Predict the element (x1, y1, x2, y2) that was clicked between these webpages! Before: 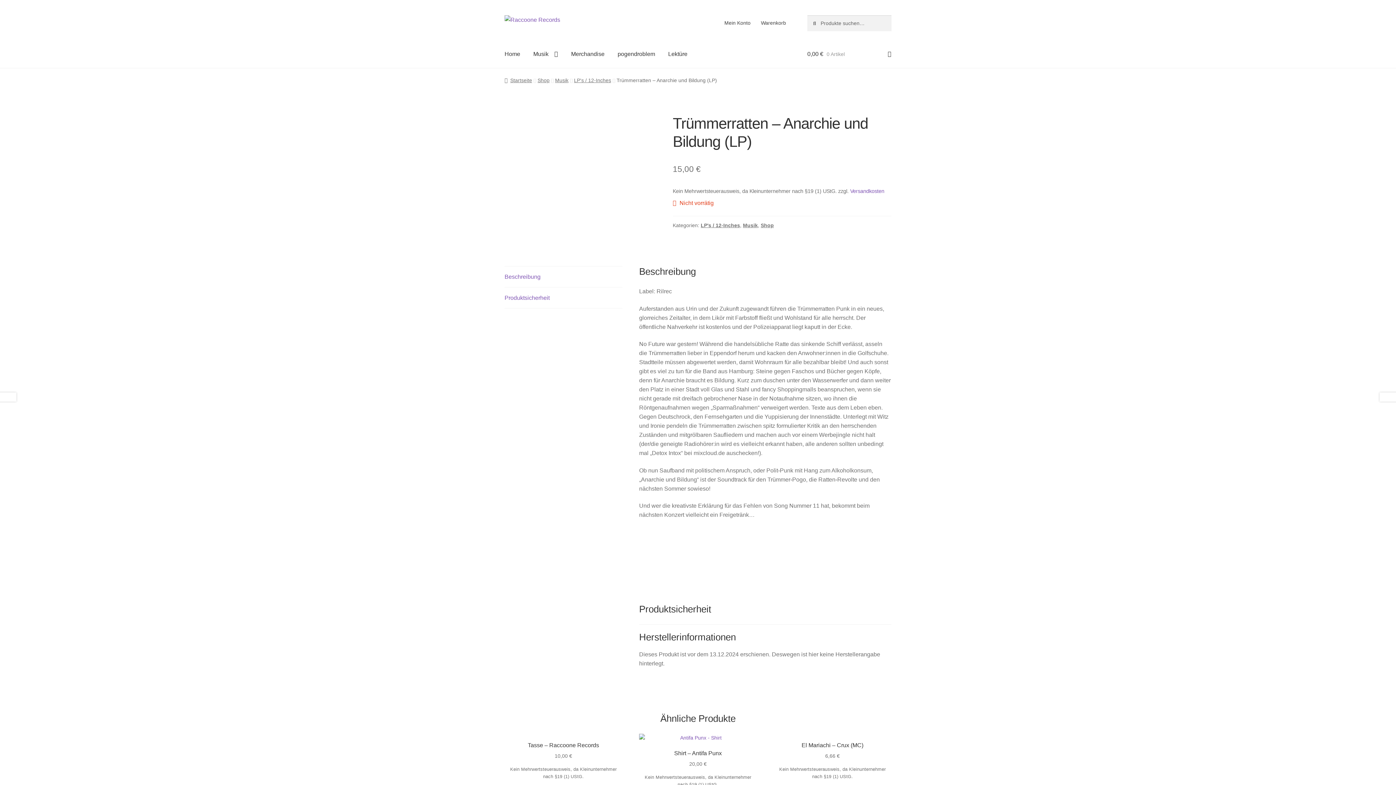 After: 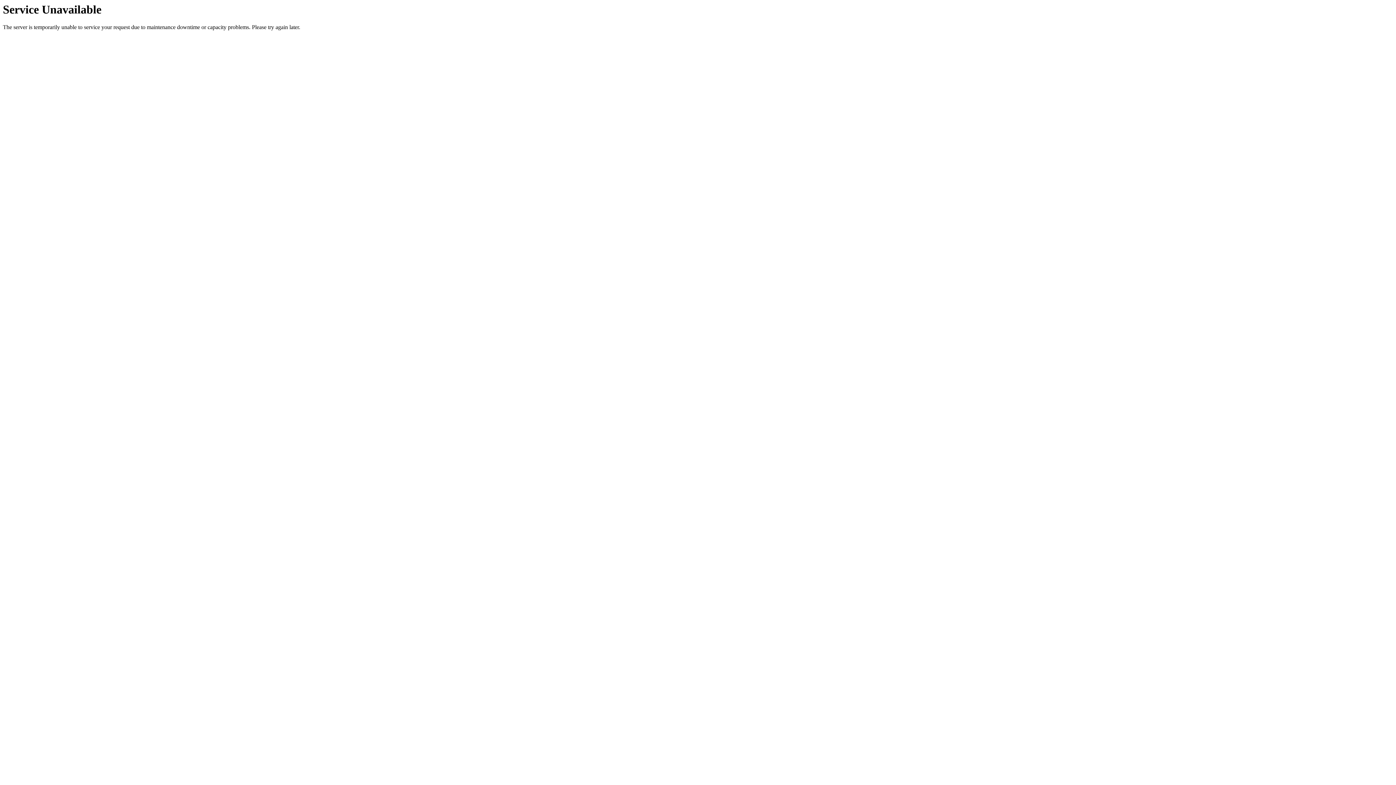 Action: label: pogendroblem bbox: (612, 39, 661, 67)